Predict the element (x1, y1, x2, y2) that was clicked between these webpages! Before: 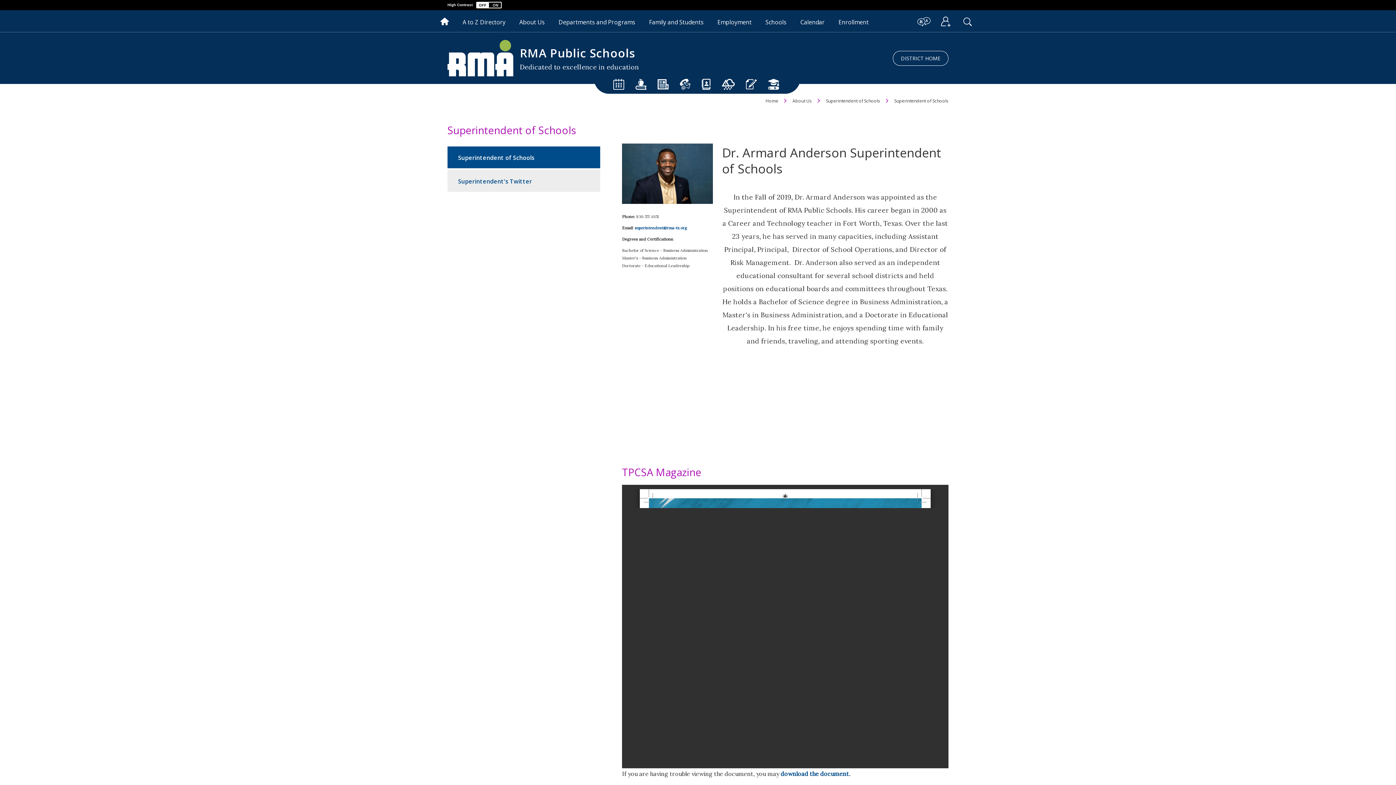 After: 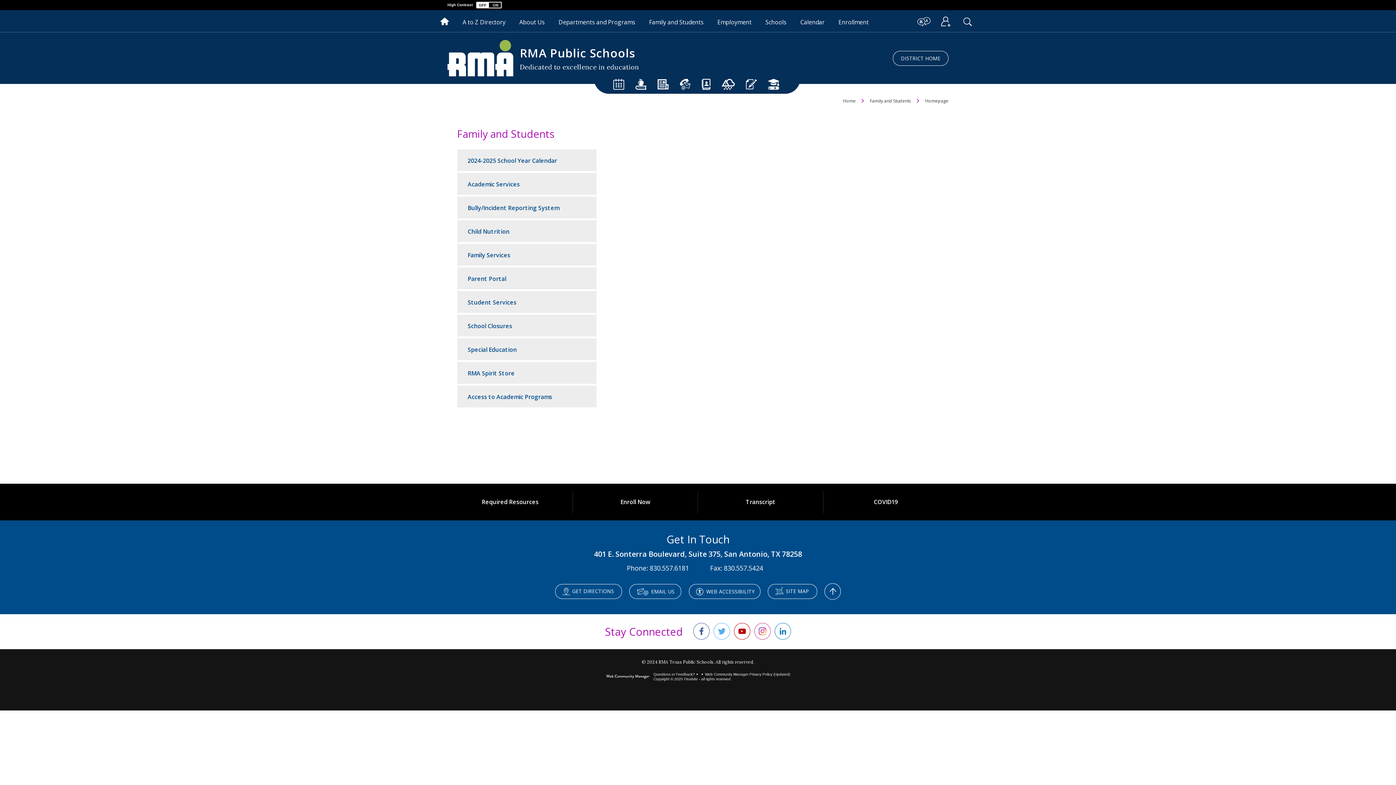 Action: label: Family and Students bbox: (642, 10, 711, 32)